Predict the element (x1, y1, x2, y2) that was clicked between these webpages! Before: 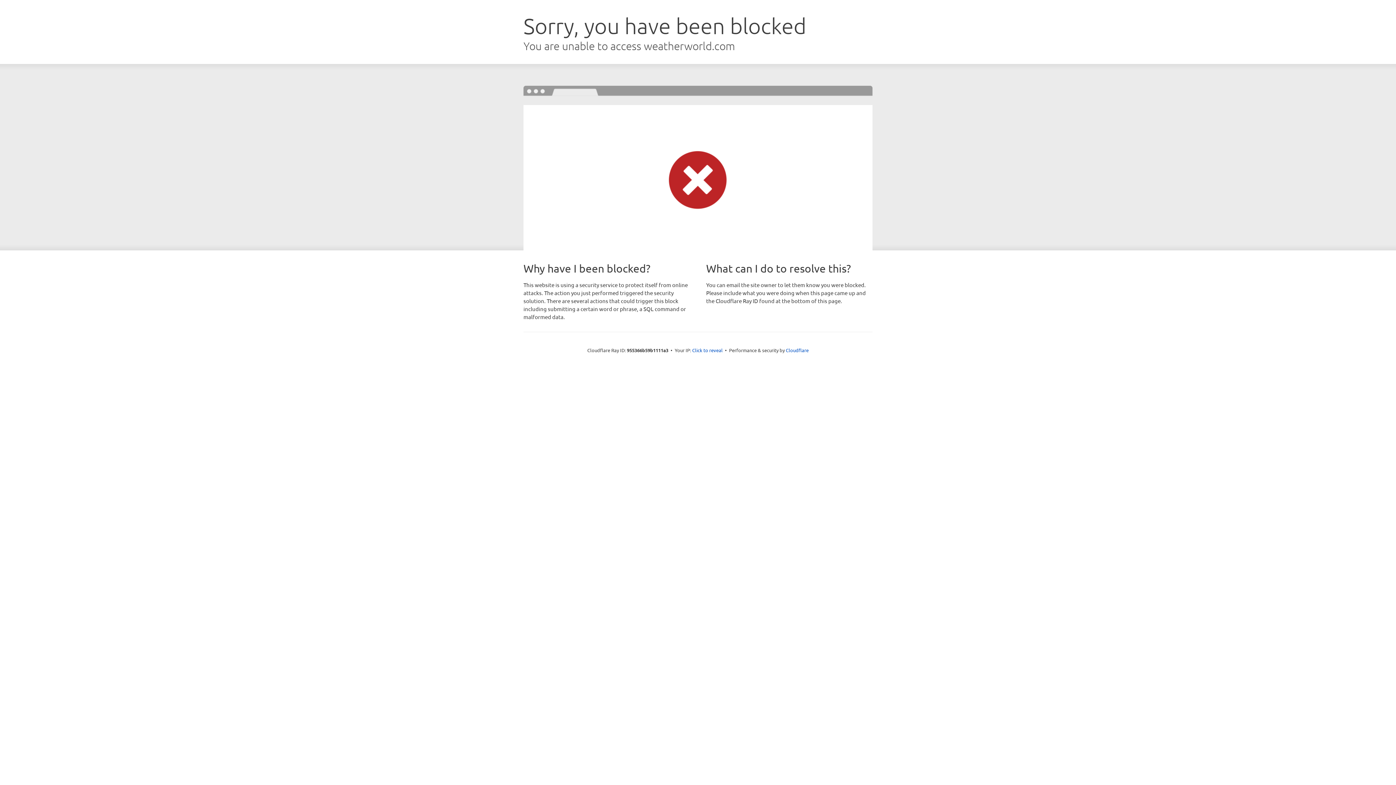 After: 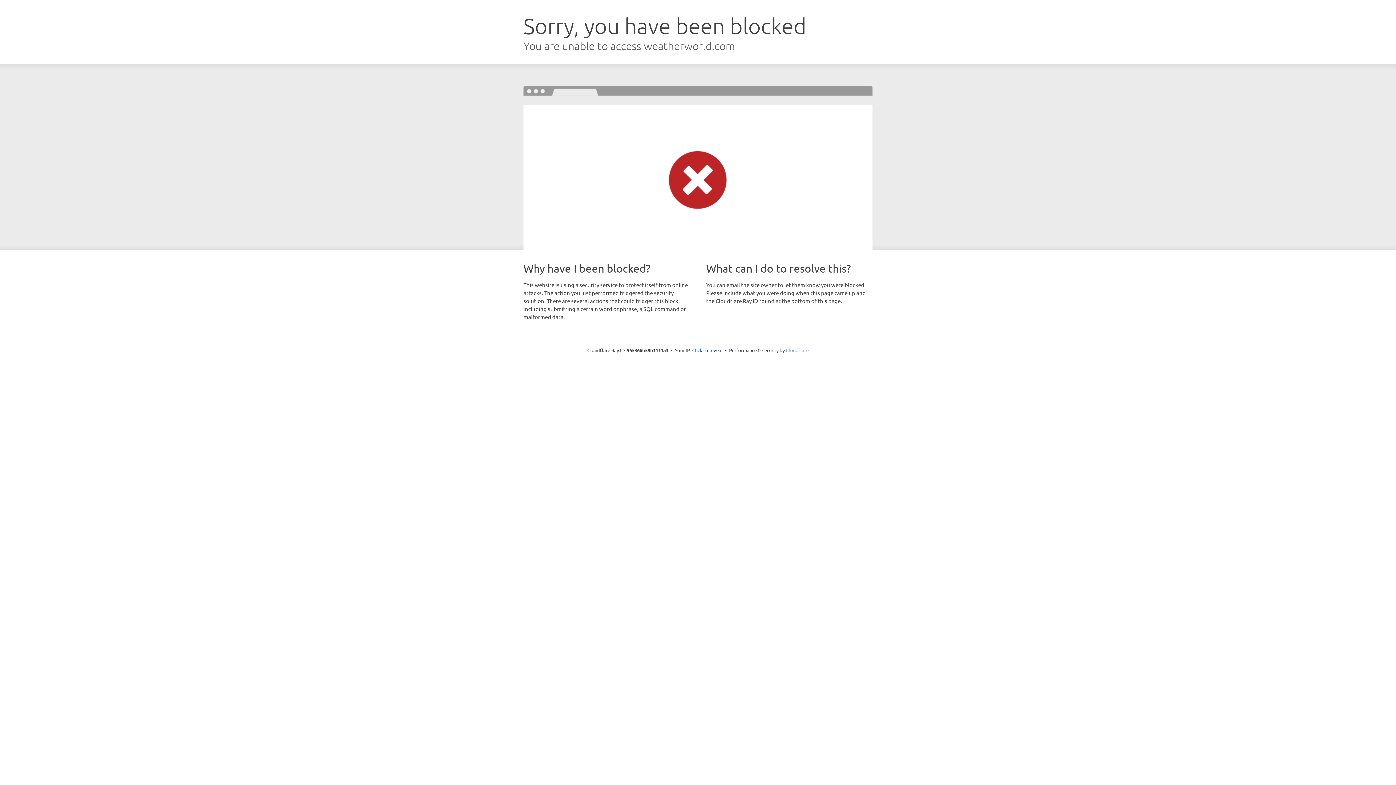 Action: bbox: (786, 347, 808, 353) label: Cloudflare